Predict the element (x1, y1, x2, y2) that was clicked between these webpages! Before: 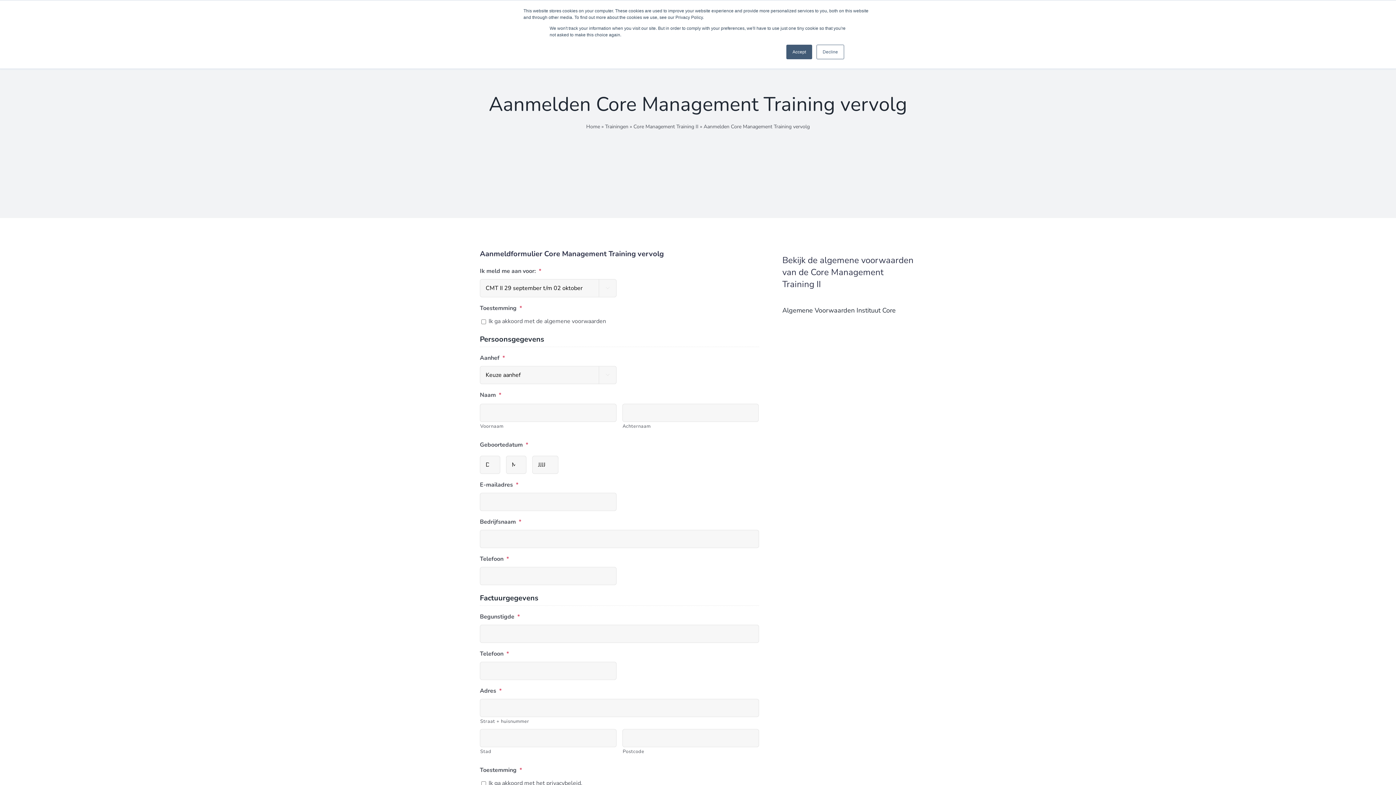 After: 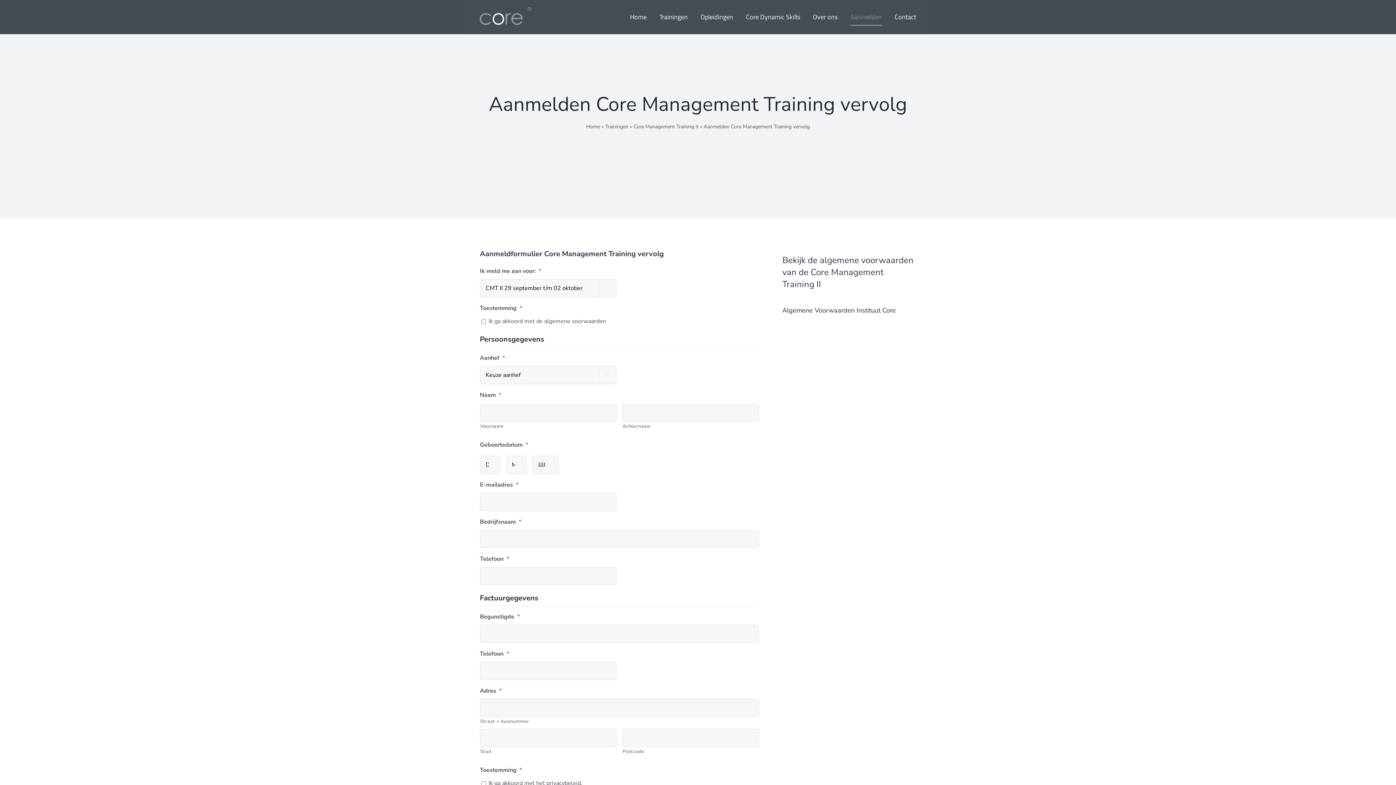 Action: label: Accept bbox: (786, 44, 812, 59)